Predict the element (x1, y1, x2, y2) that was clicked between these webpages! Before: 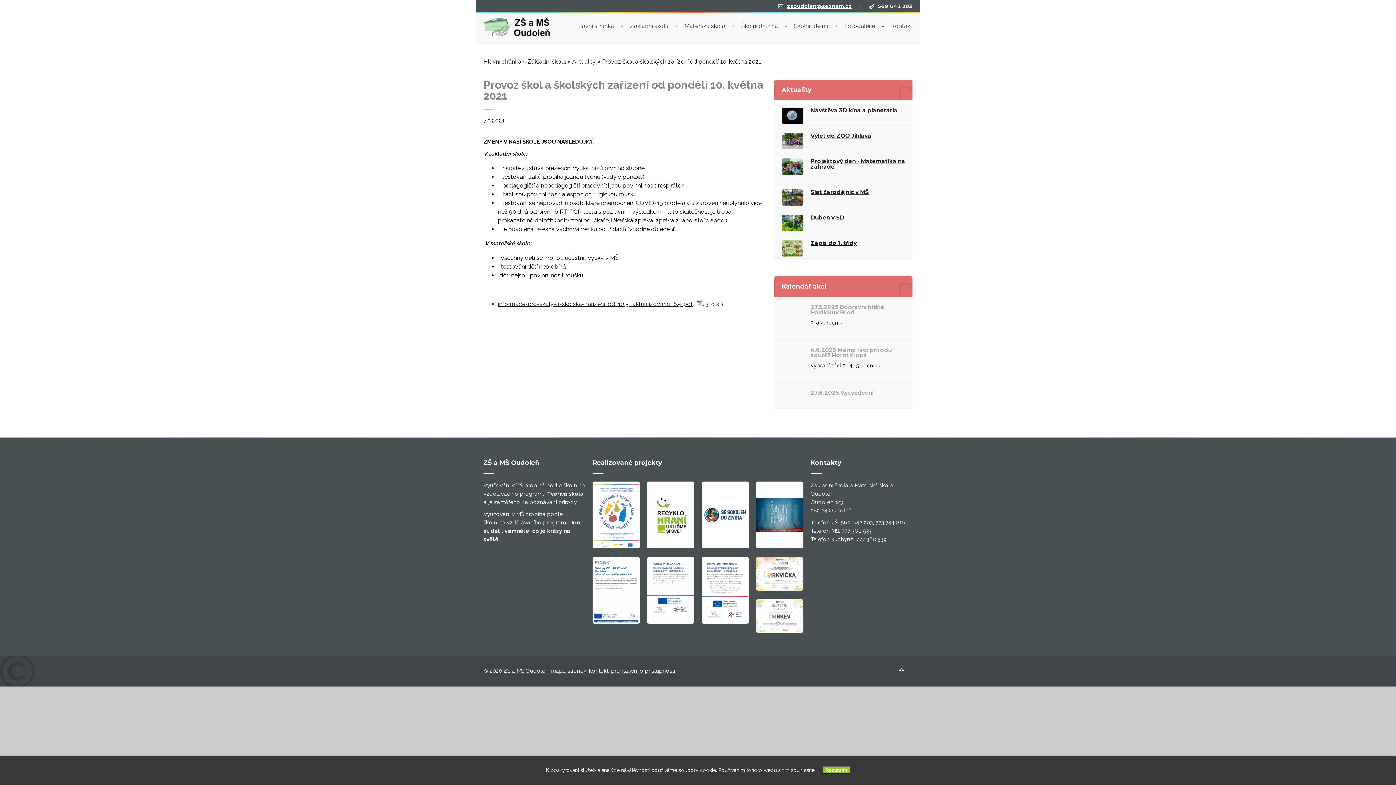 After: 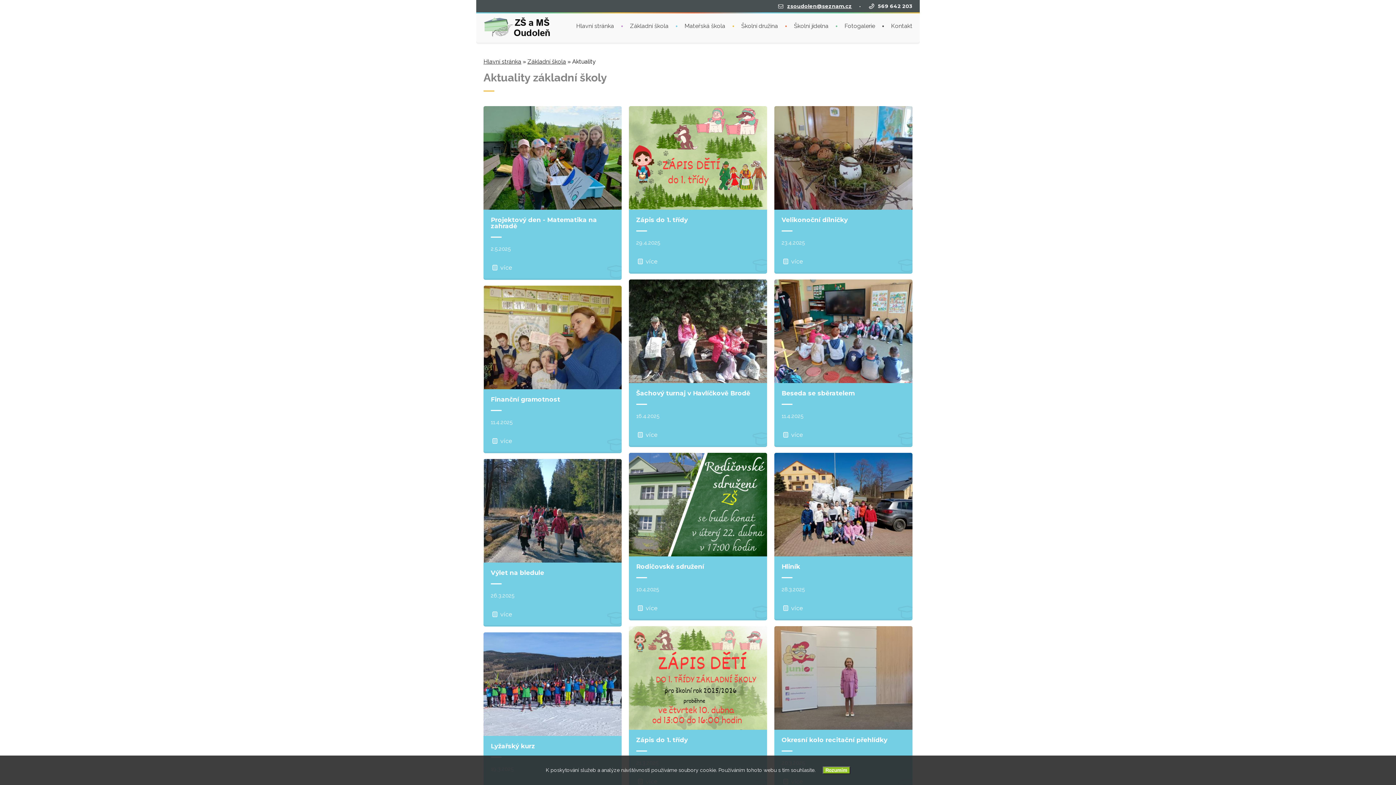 Action: label: Aktuality bbox: (572, 58, 596, 65)